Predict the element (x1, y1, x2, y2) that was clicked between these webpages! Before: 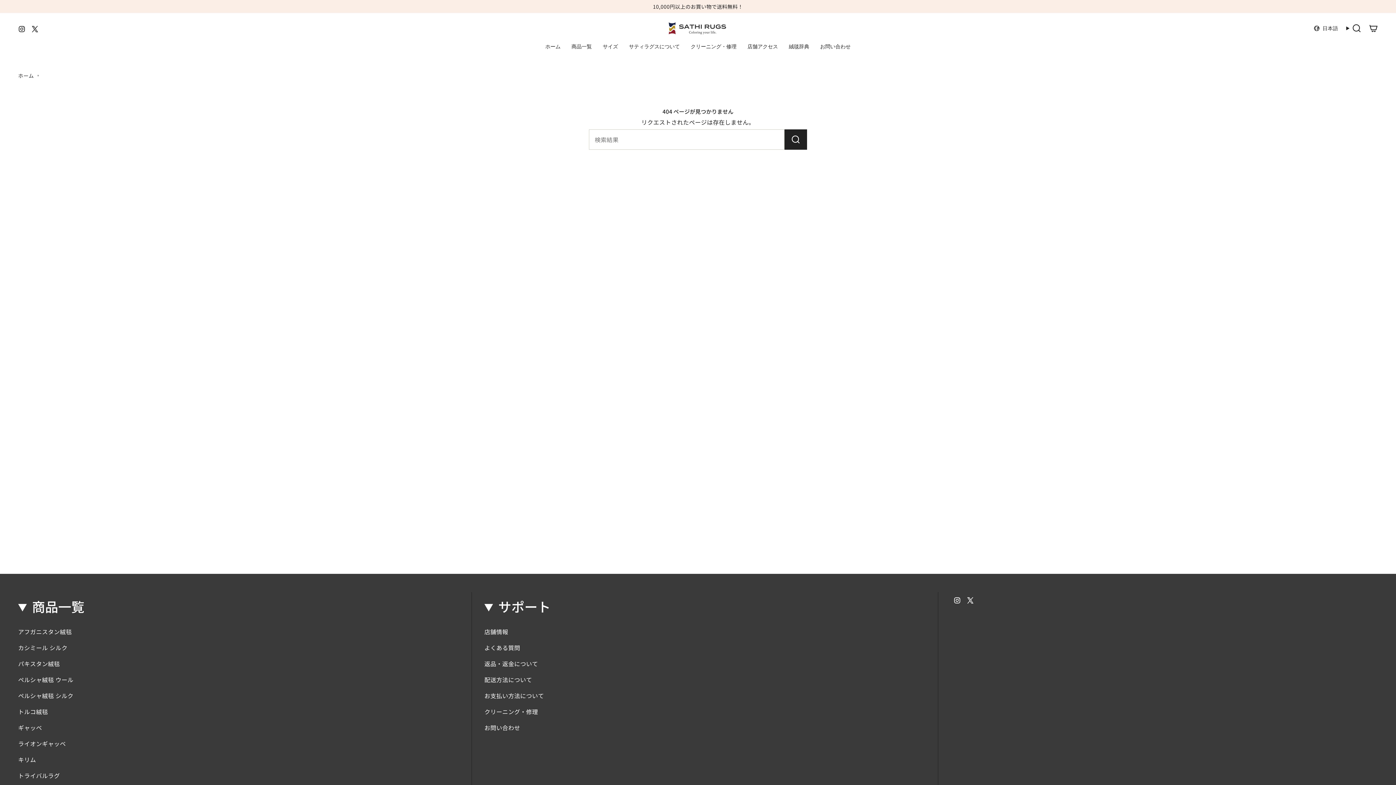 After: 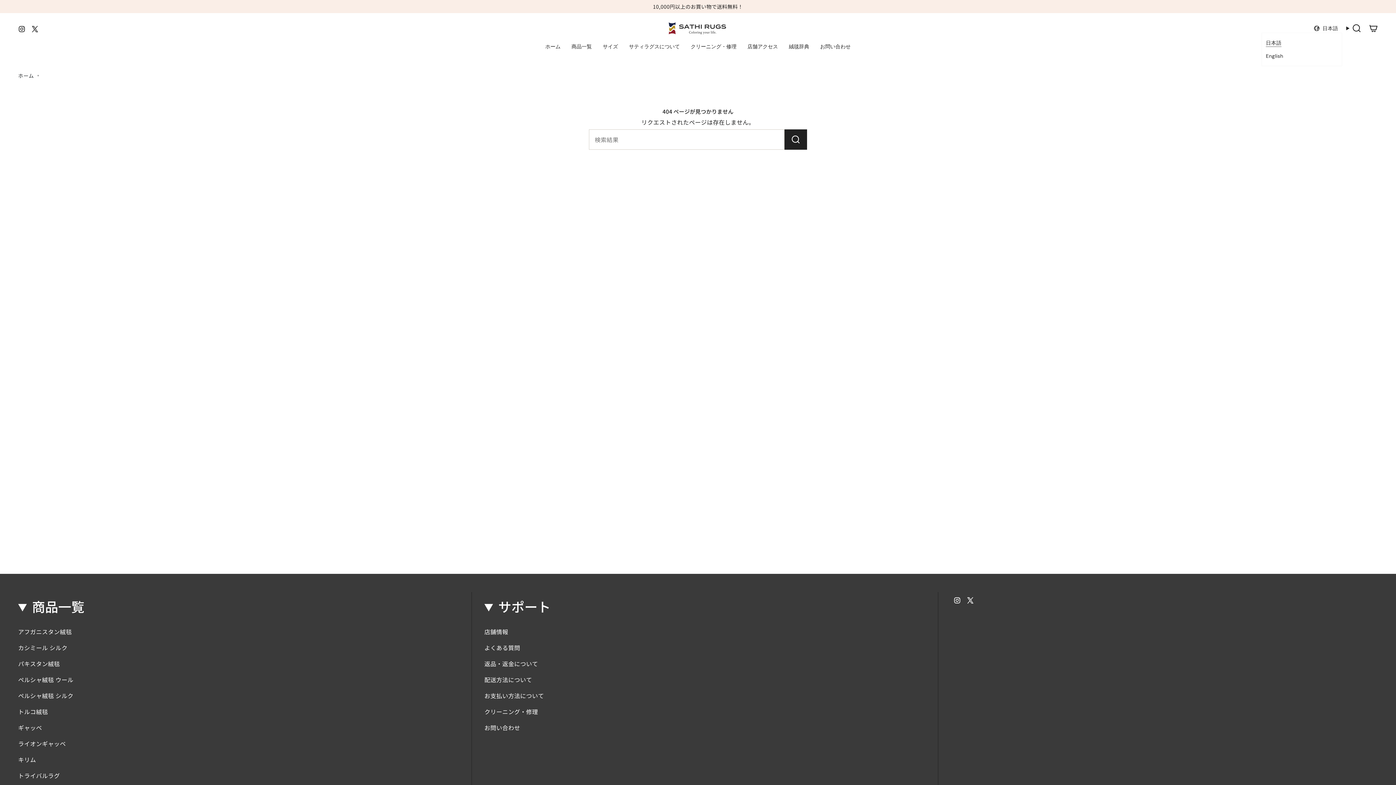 Action: label: 日本語 bbox: (1310, 24, 1342, 32)